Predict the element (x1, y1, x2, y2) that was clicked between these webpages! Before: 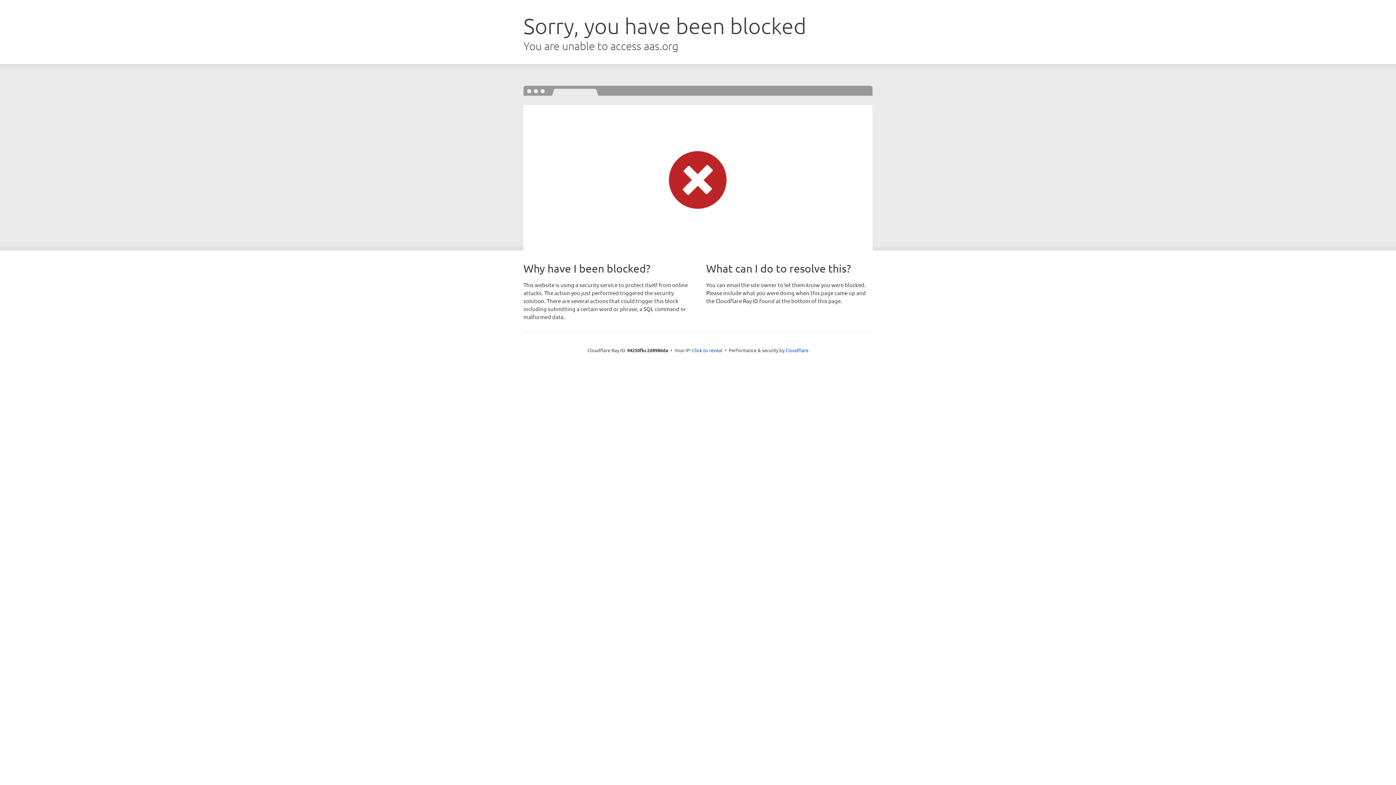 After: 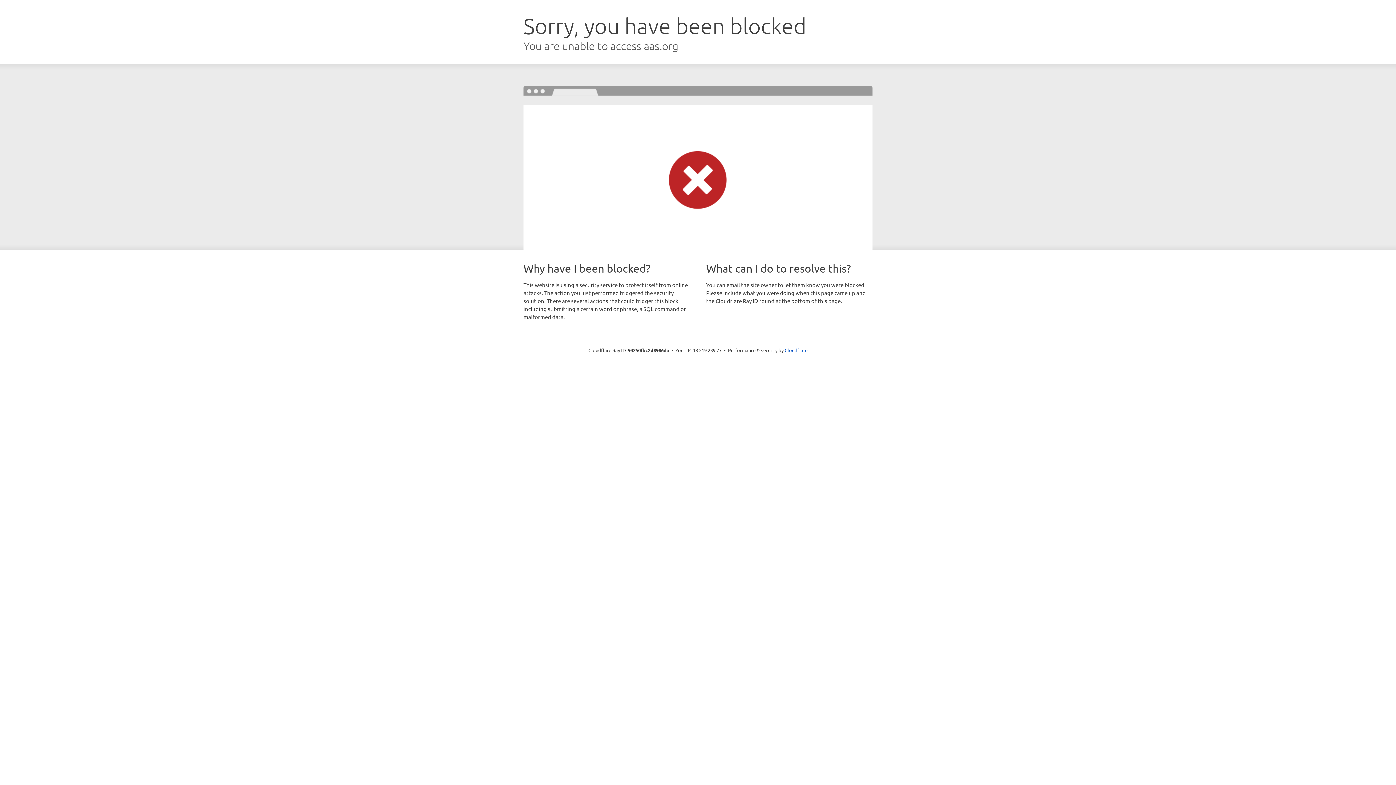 Action: bbox: (692, 346, 722, 353) label: Click to reveal